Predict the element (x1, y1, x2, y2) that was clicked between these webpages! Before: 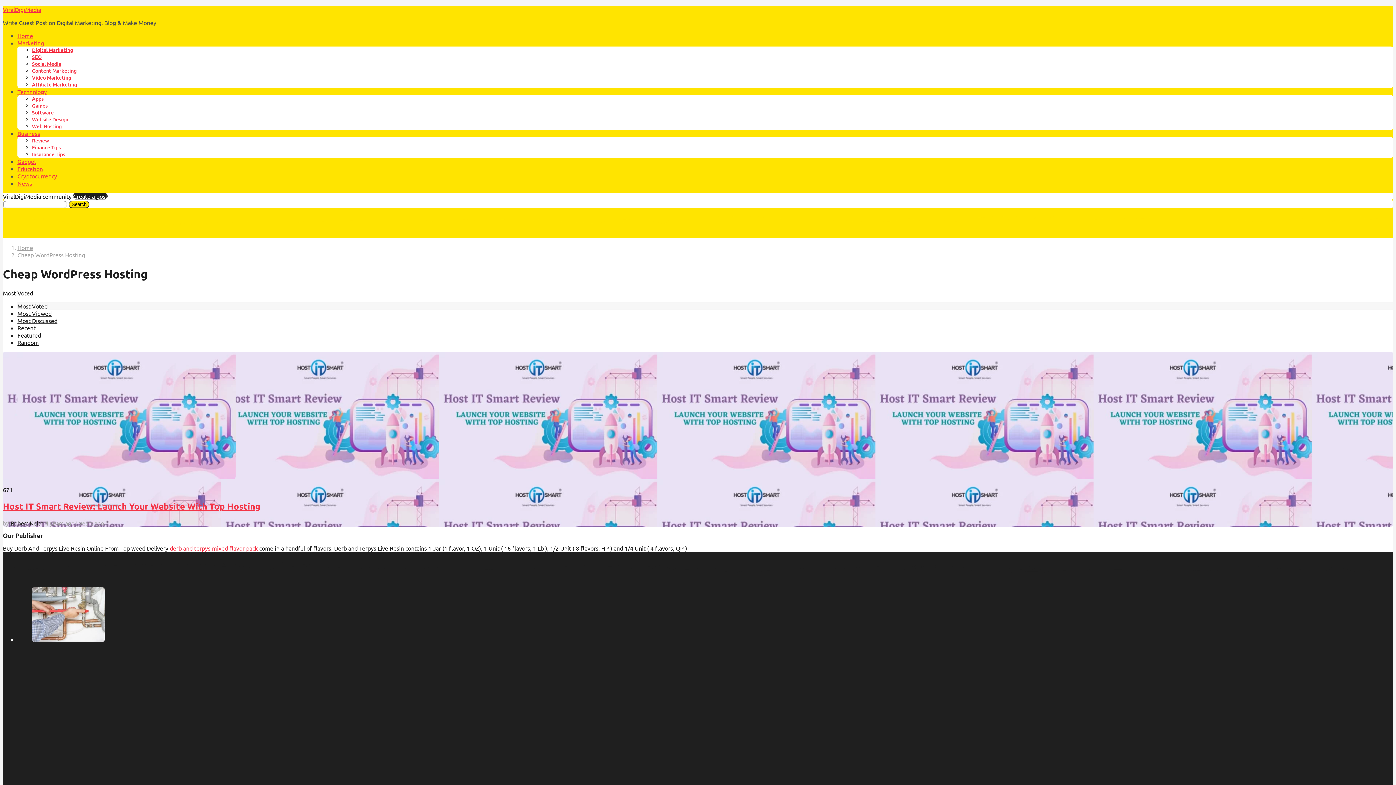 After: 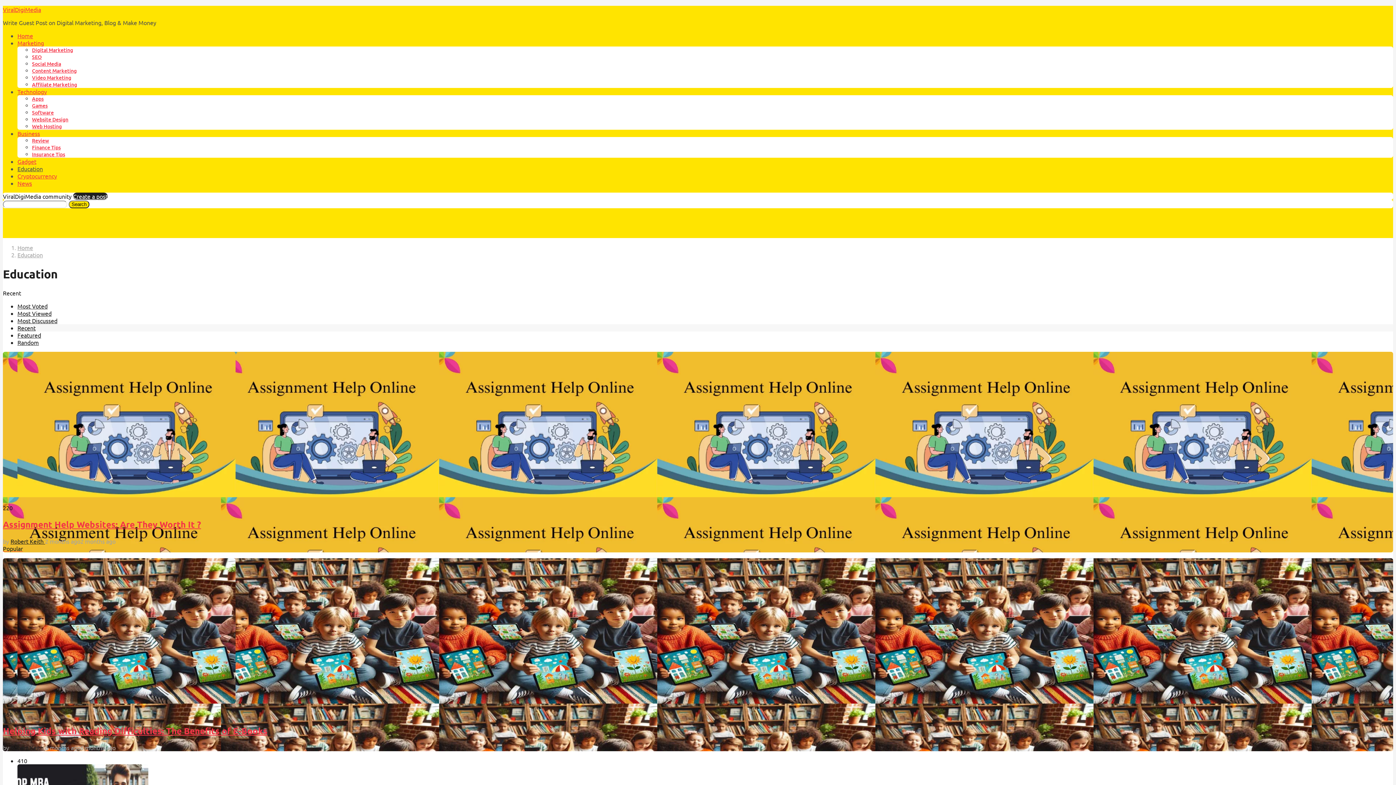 Action: bbox: (17, 165, 42, 172) label: Education